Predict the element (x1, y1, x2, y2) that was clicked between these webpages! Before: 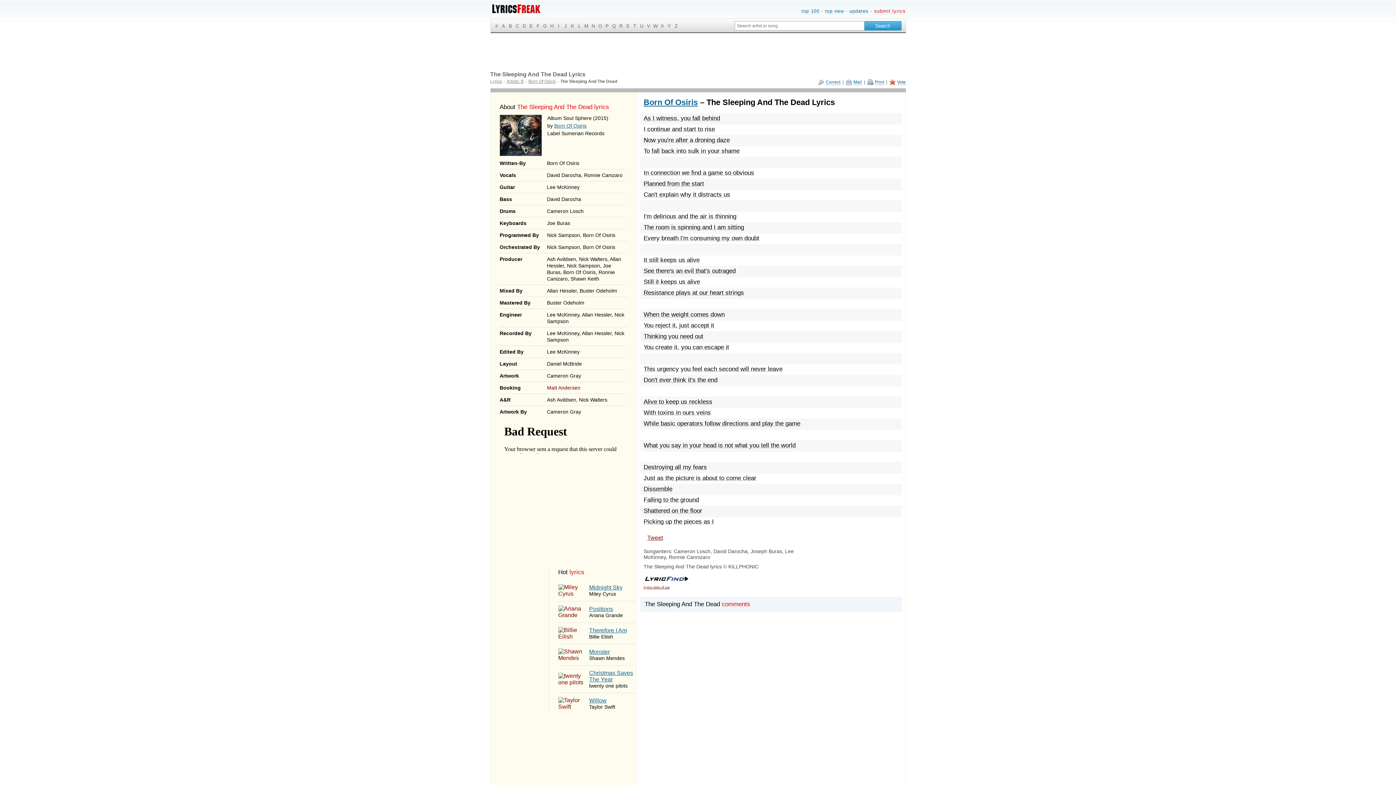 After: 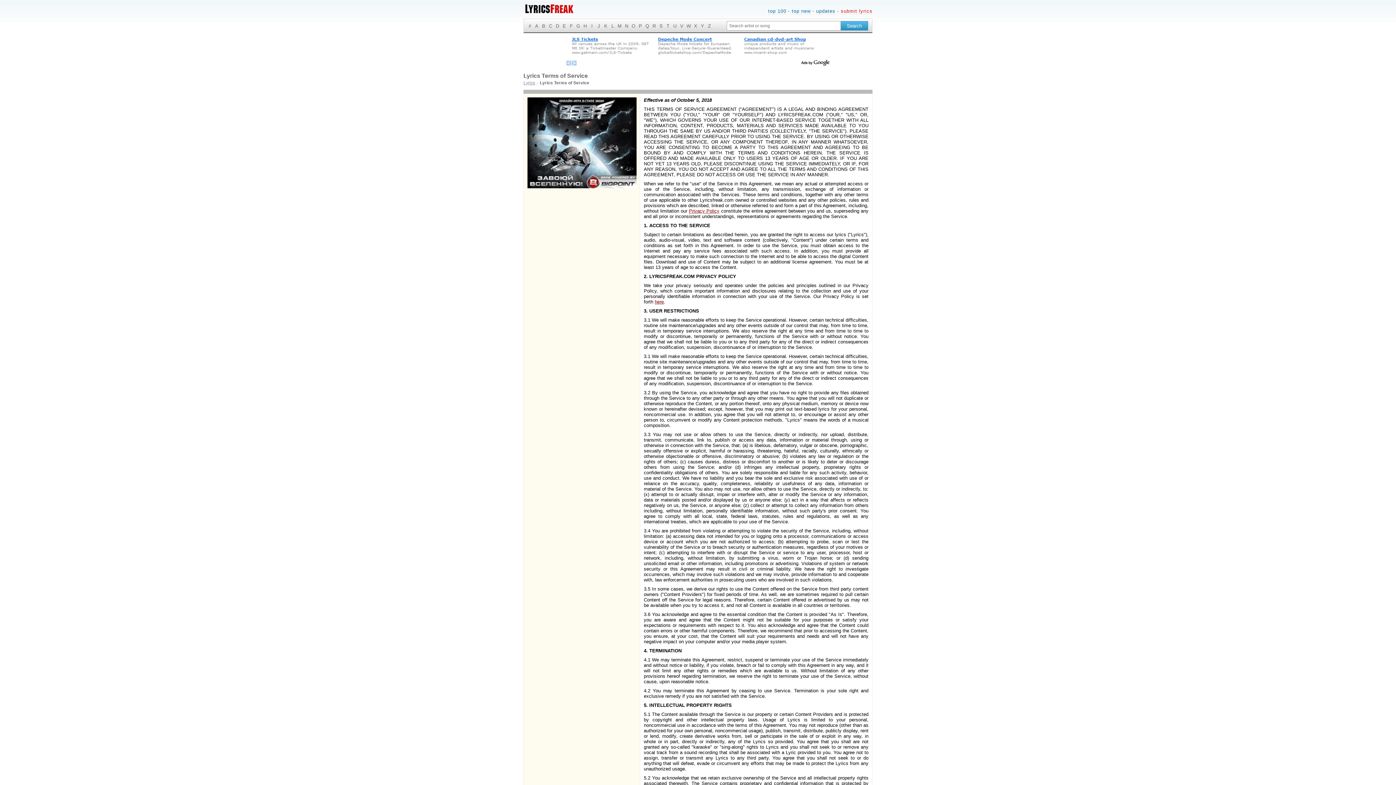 Action: label: Lyrics term of use bbox: (643, 585, 670, 589)